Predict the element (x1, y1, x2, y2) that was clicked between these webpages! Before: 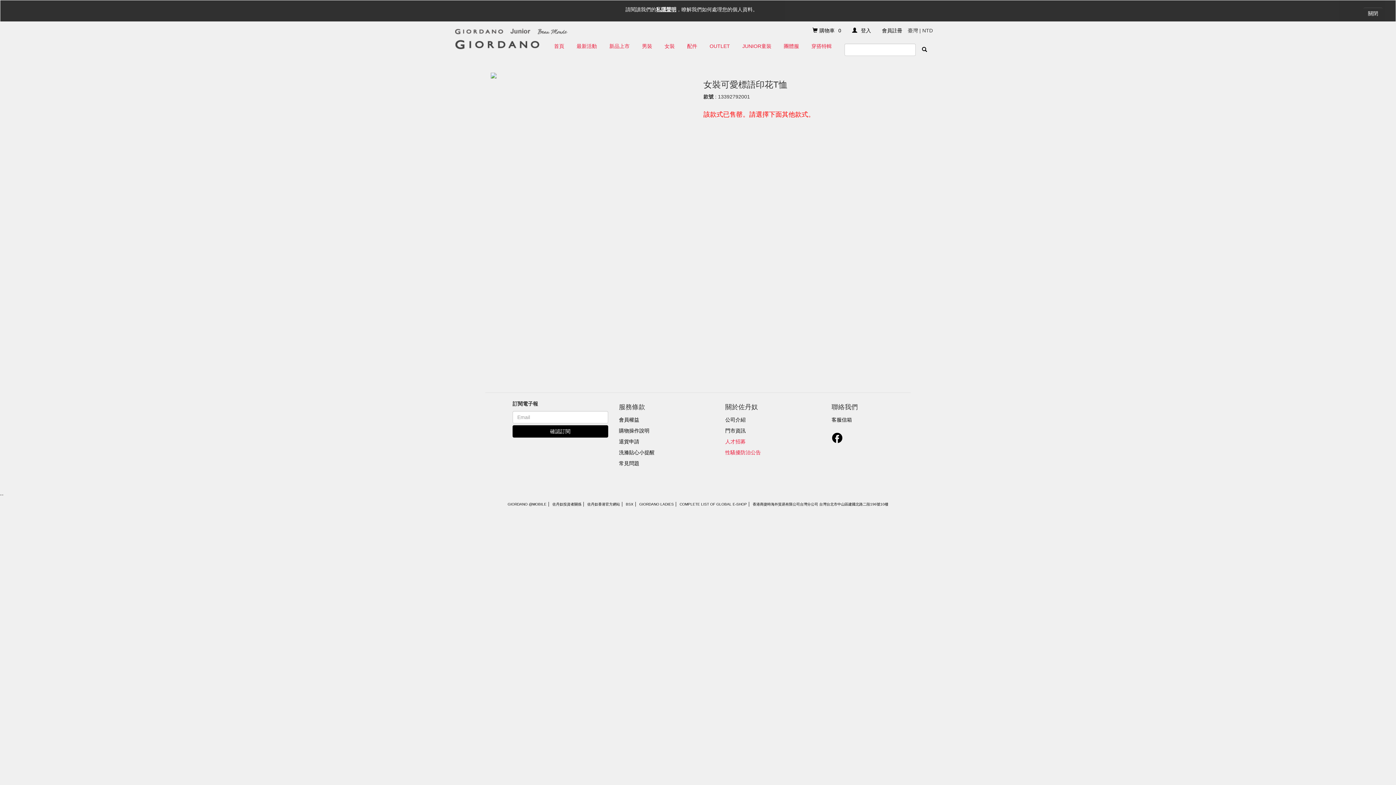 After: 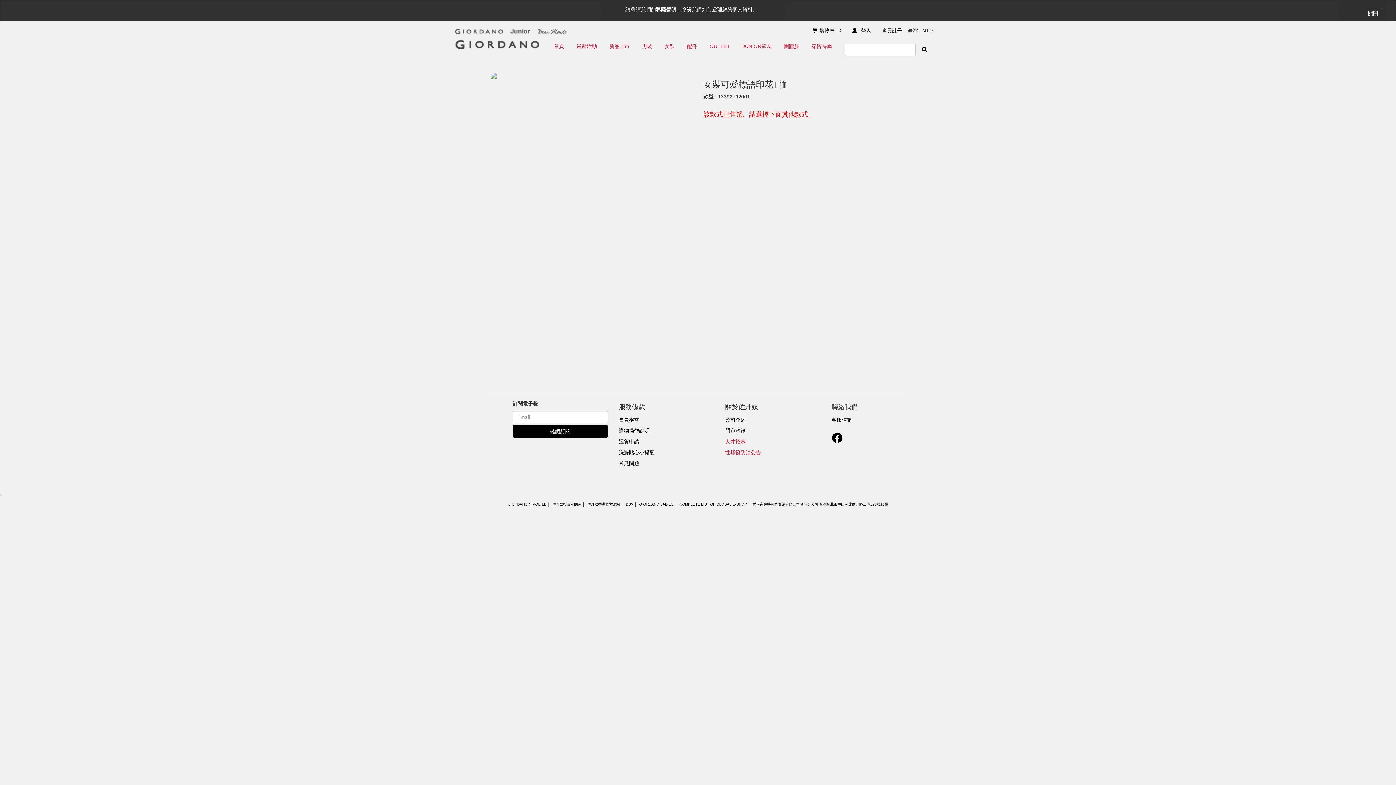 Action: bbox: (619, 424, 649, 433) label: 購物操作說明